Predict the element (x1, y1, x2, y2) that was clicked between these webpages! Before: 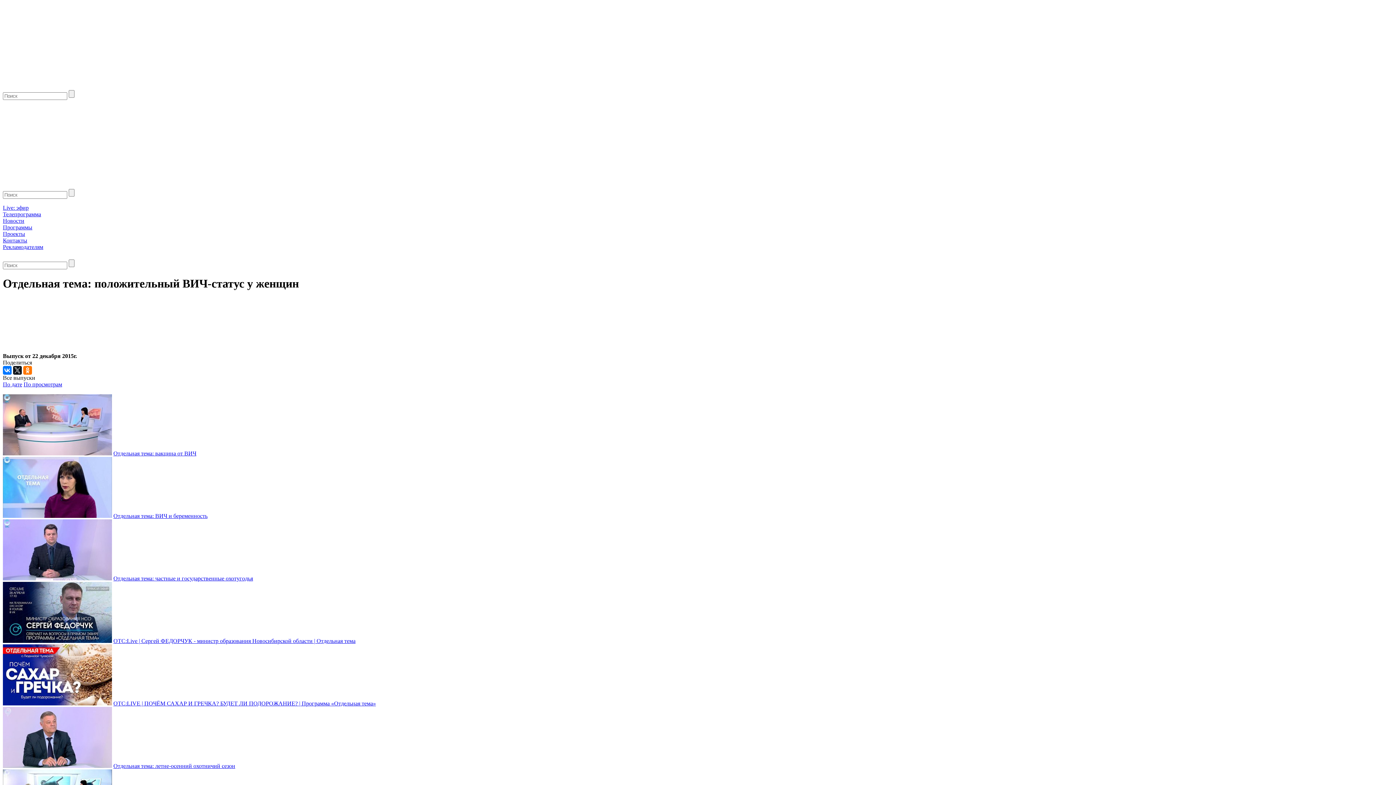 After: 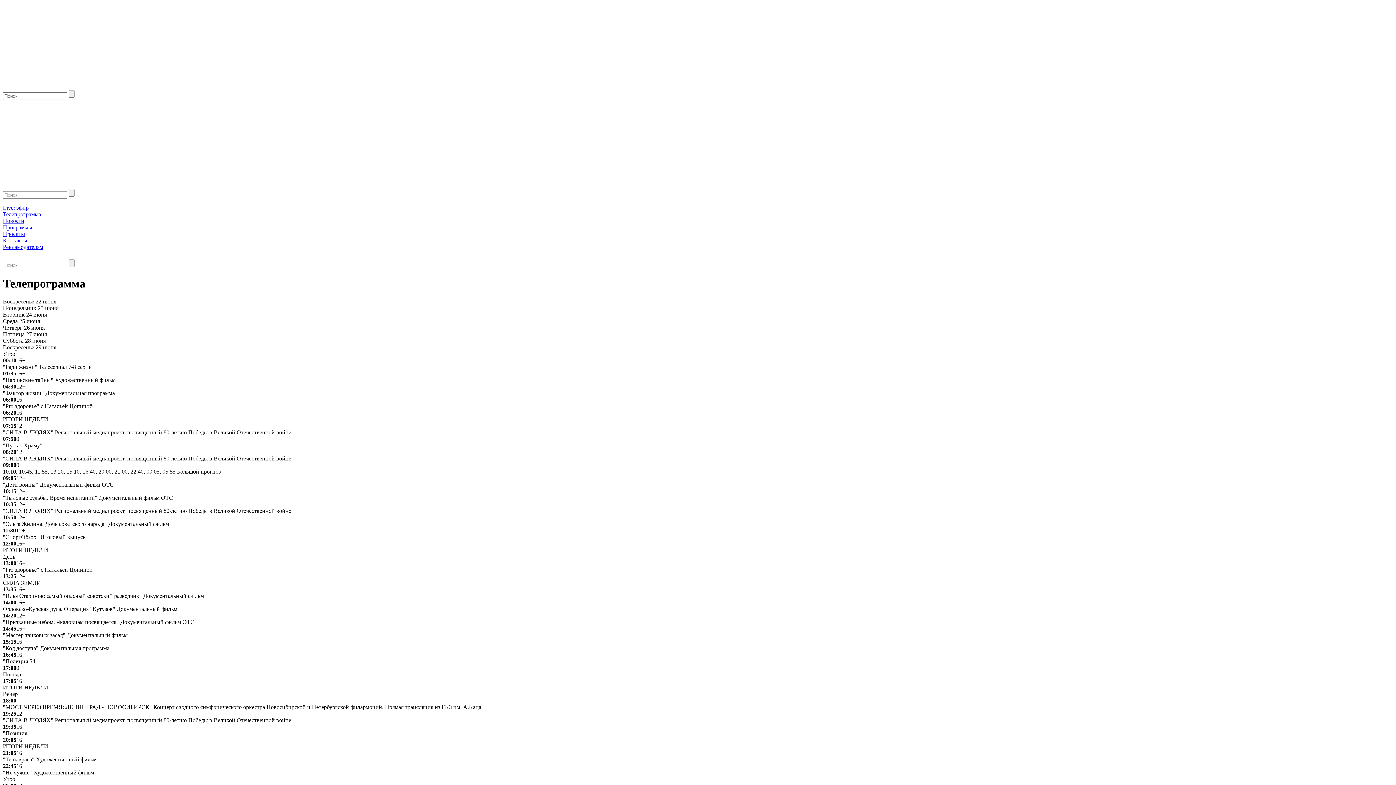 Action: bbox: (2, 211, 41, 217) label: Телепрограмма